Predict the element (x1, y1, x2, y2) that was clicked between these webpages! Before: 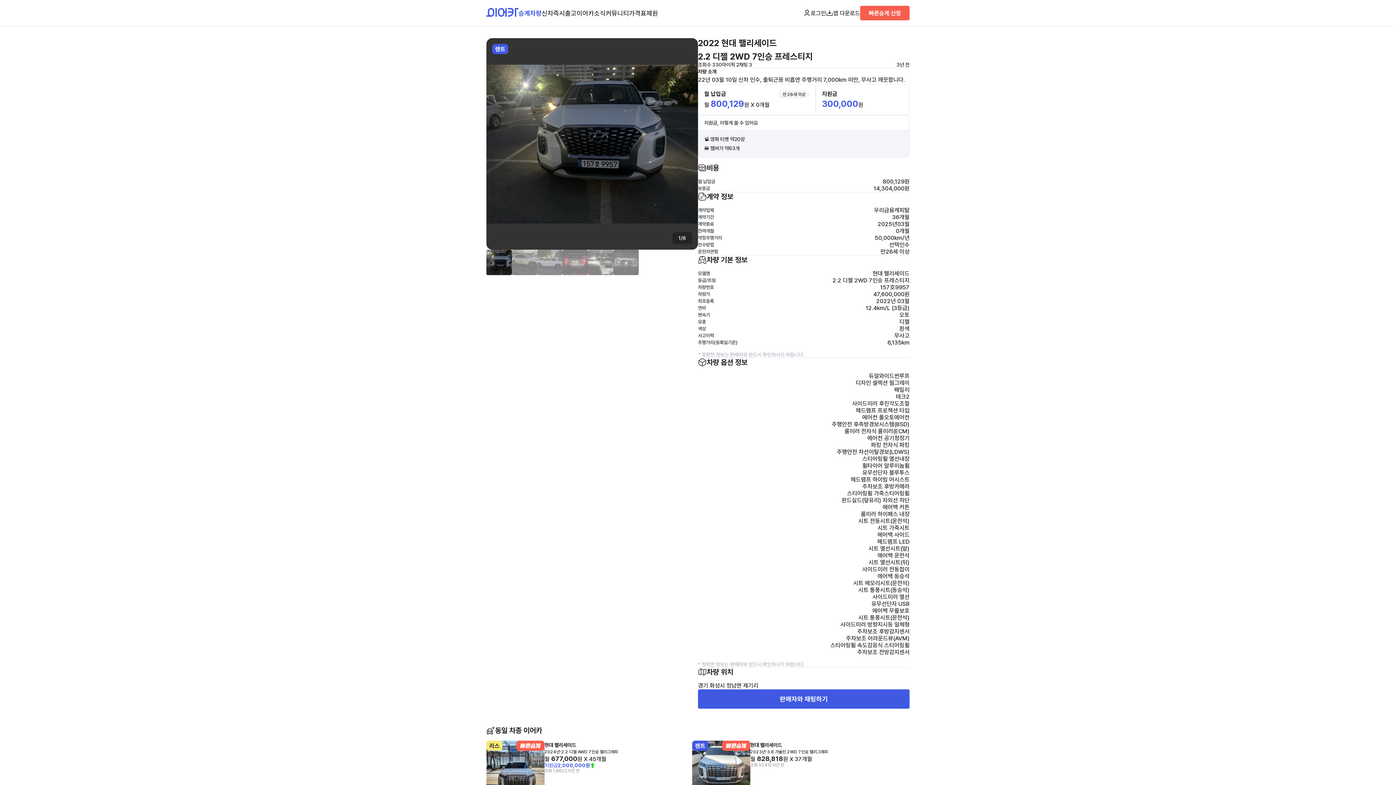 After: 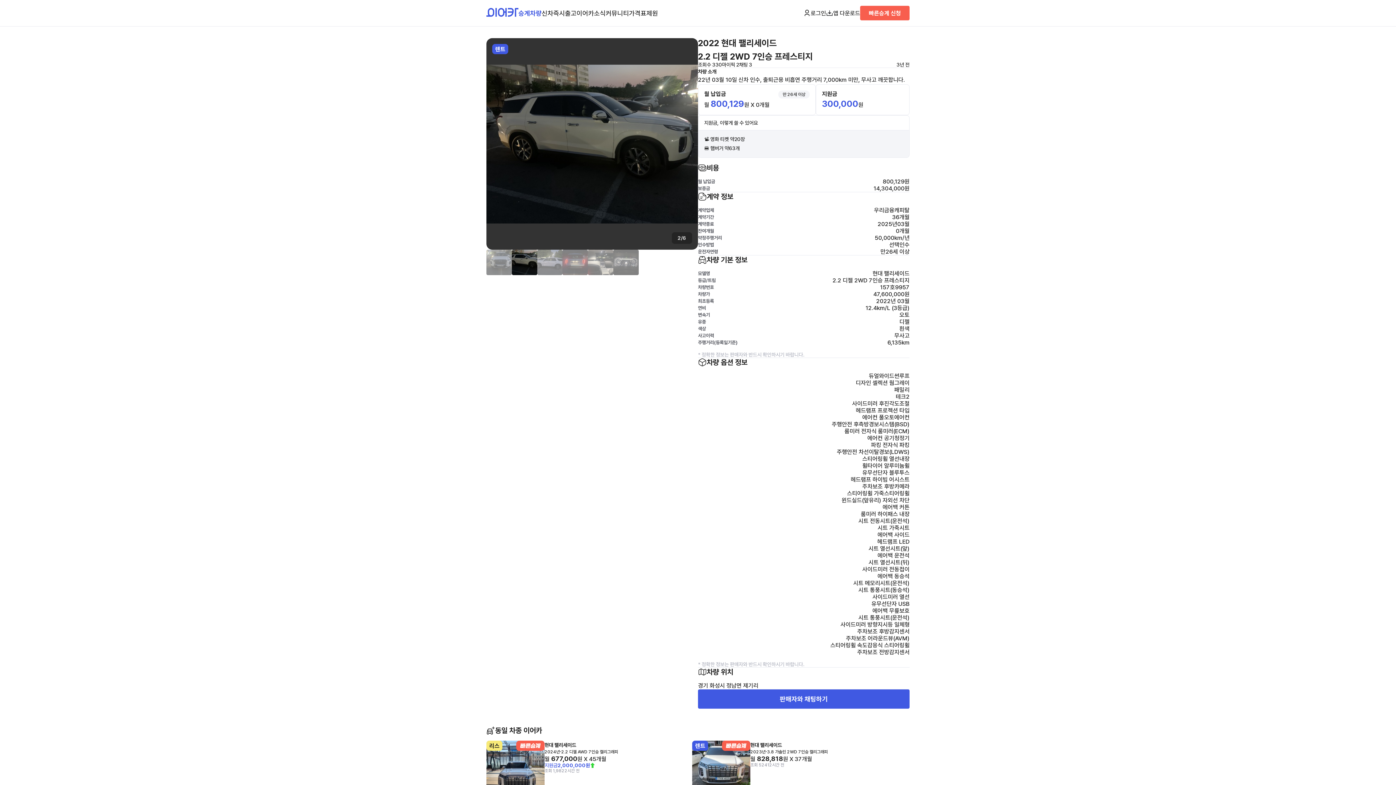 Action: bbox: (511, 249, 537, 275)